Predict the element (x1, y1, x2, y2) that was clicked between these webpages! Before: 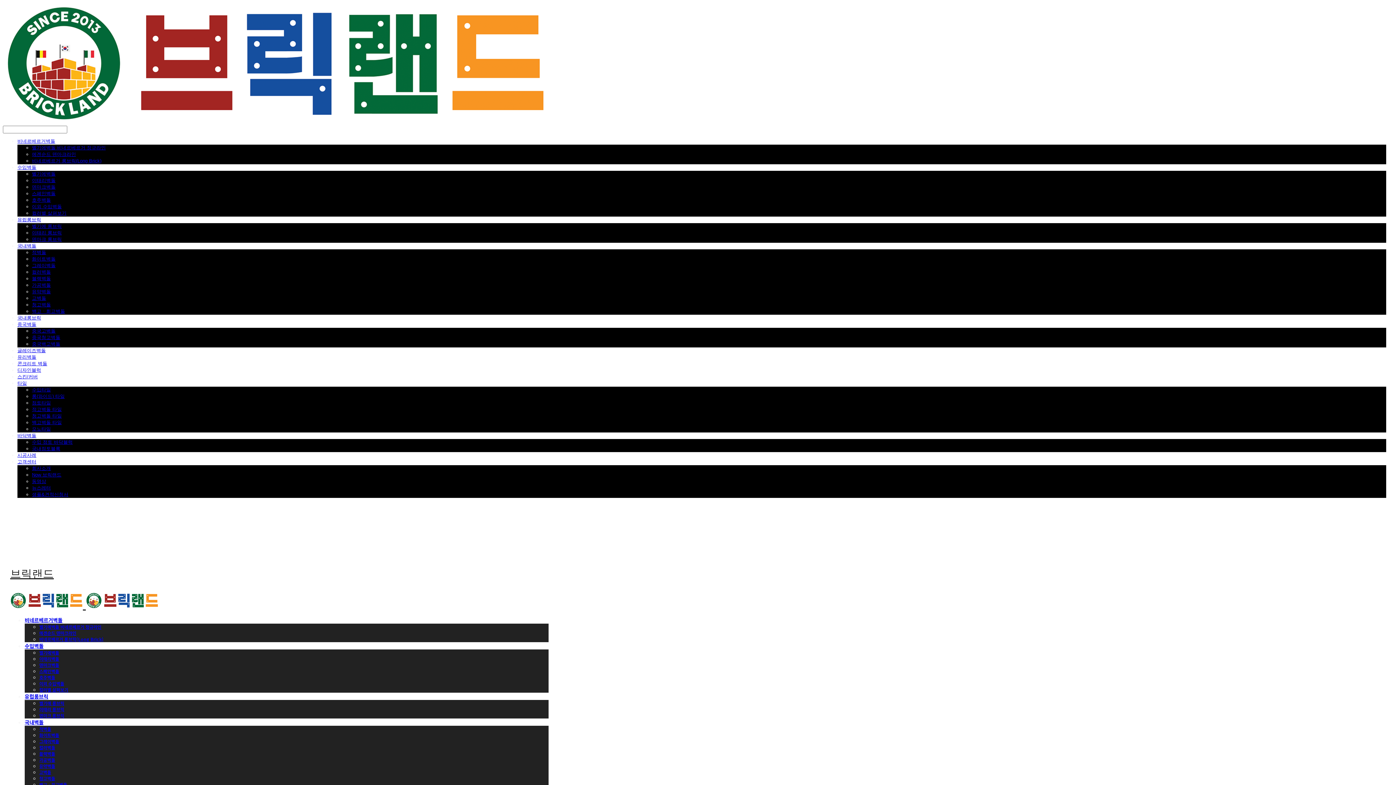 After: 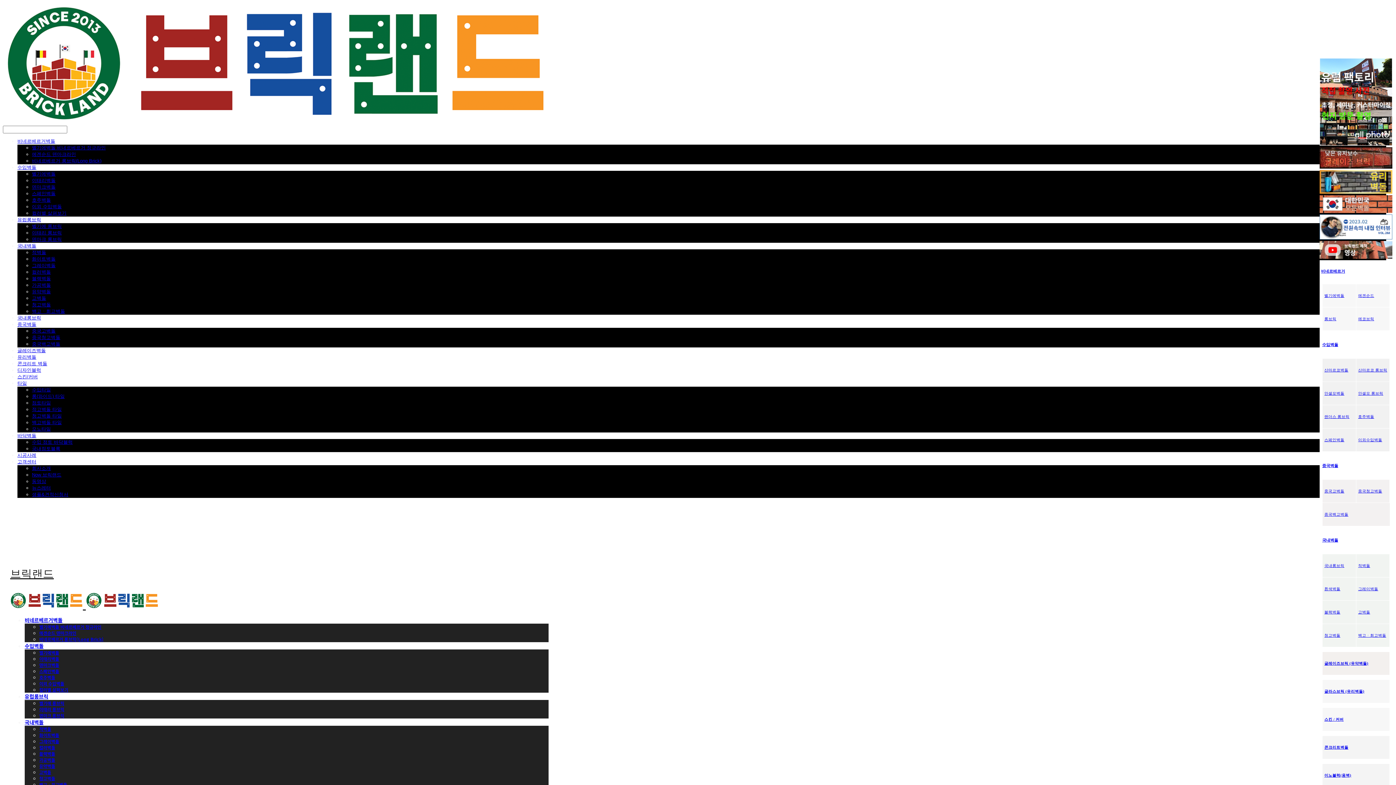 Action: label: 스킨/커버 bbox: (17, 374, 37, 379)